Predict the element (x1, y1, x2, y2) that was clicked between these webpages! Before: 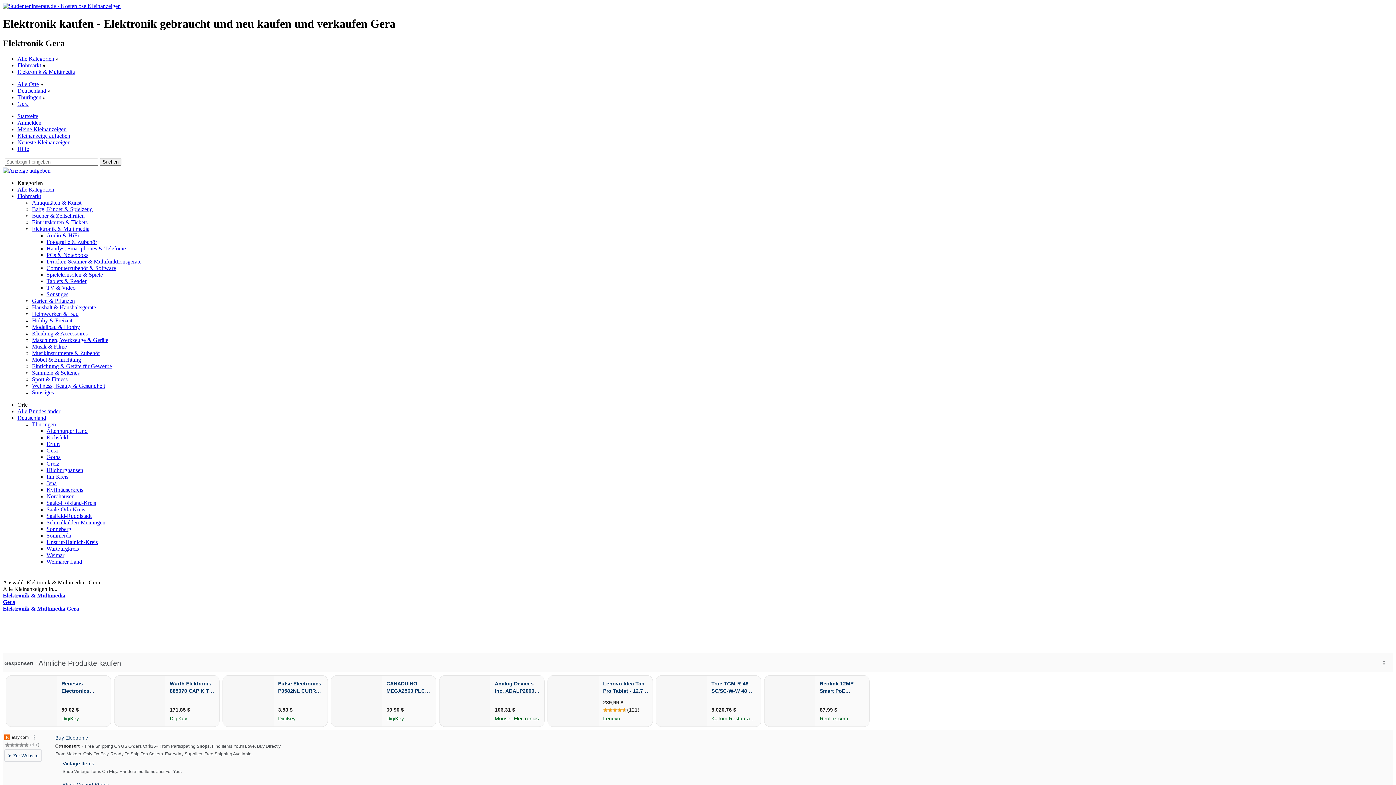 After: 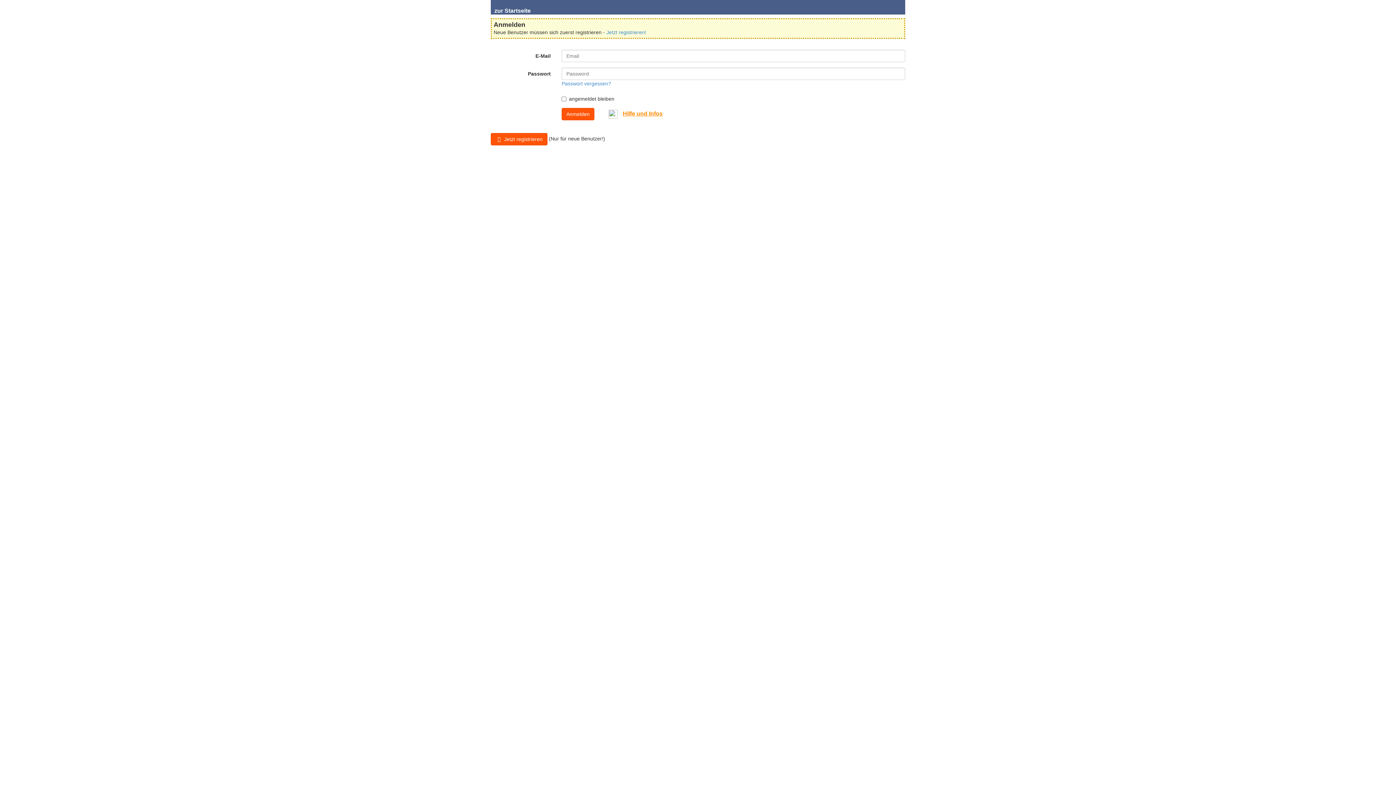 Action: label: Meine Kleinanzeigen bbox: (17, 126, 66, 132)